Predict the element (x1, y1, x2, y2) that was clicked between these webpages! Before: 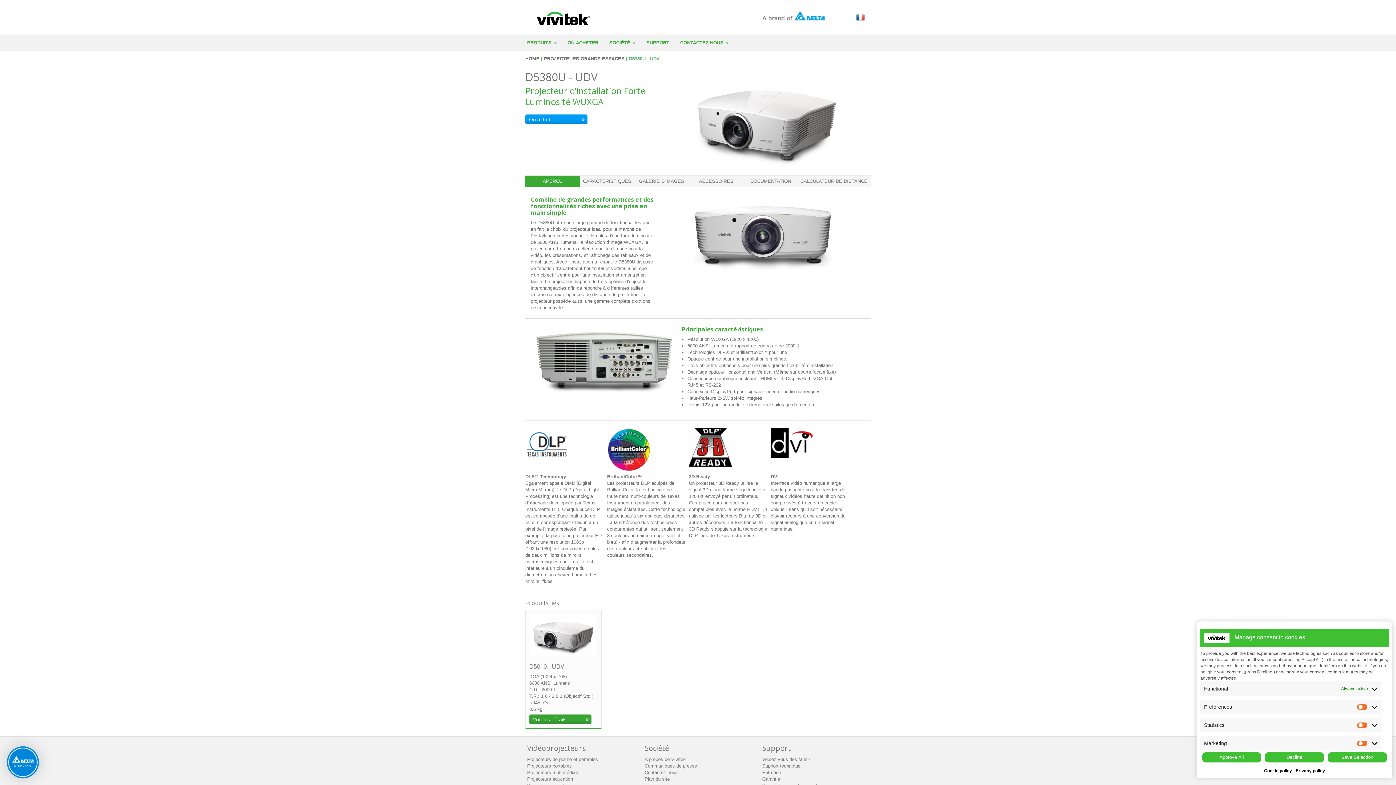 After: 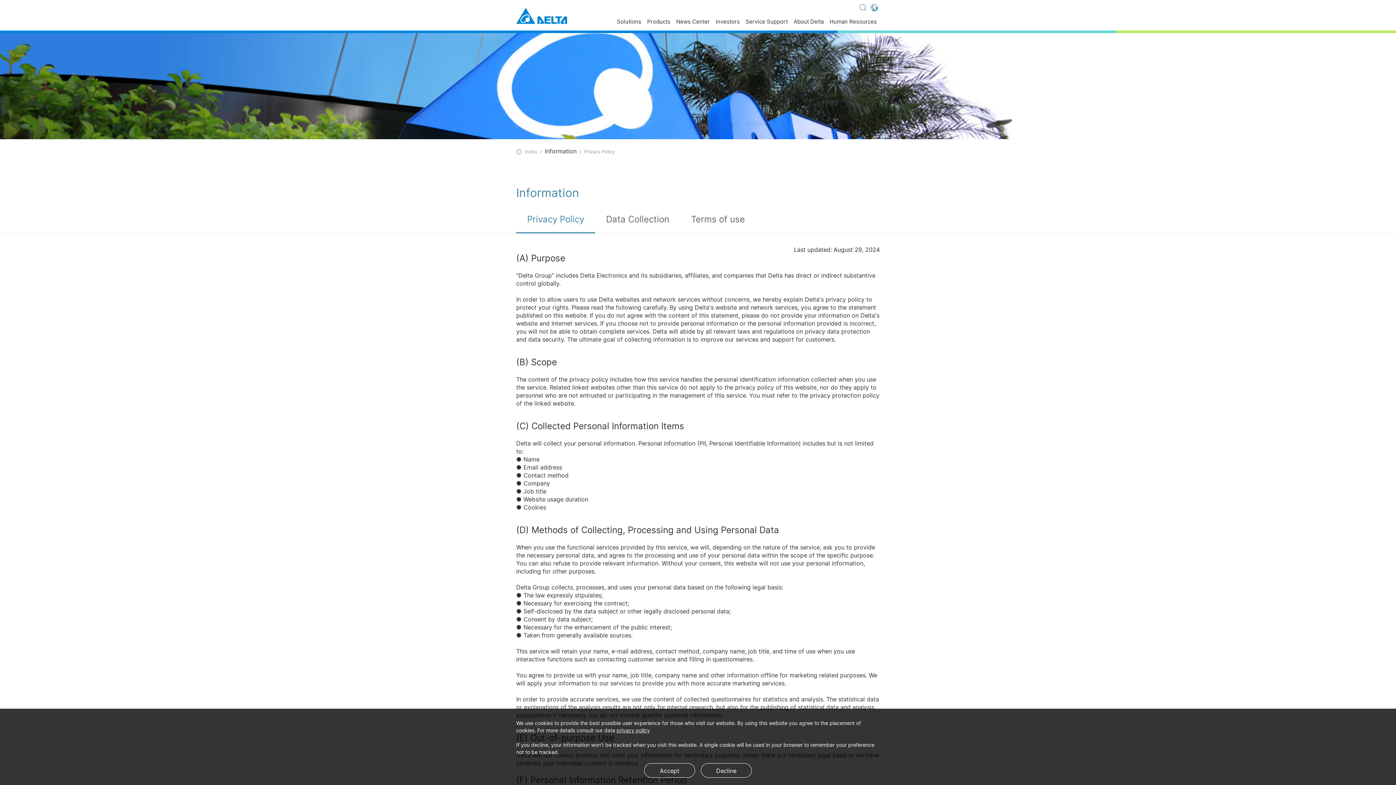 Action: label: Privacy policy bbox: (1294, 768, 1327, 774)